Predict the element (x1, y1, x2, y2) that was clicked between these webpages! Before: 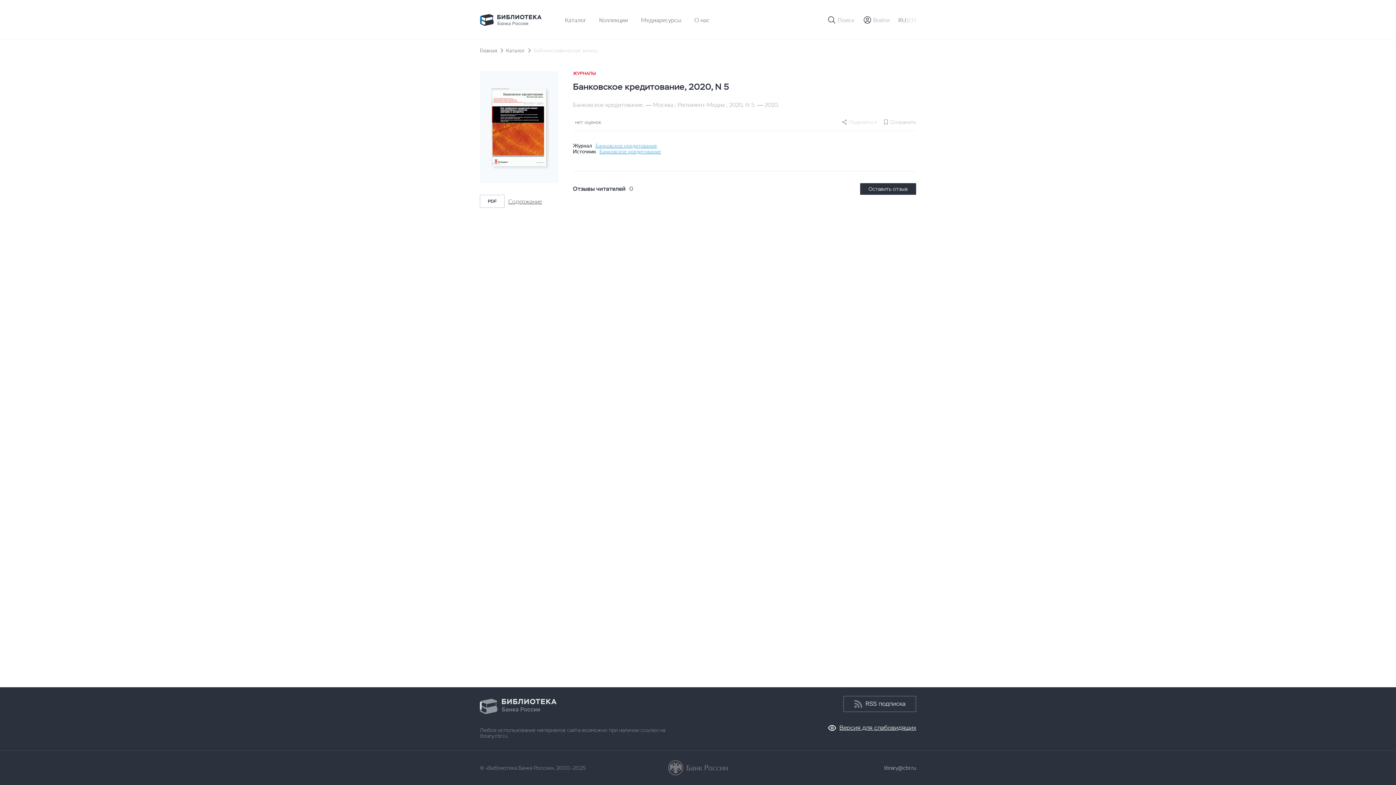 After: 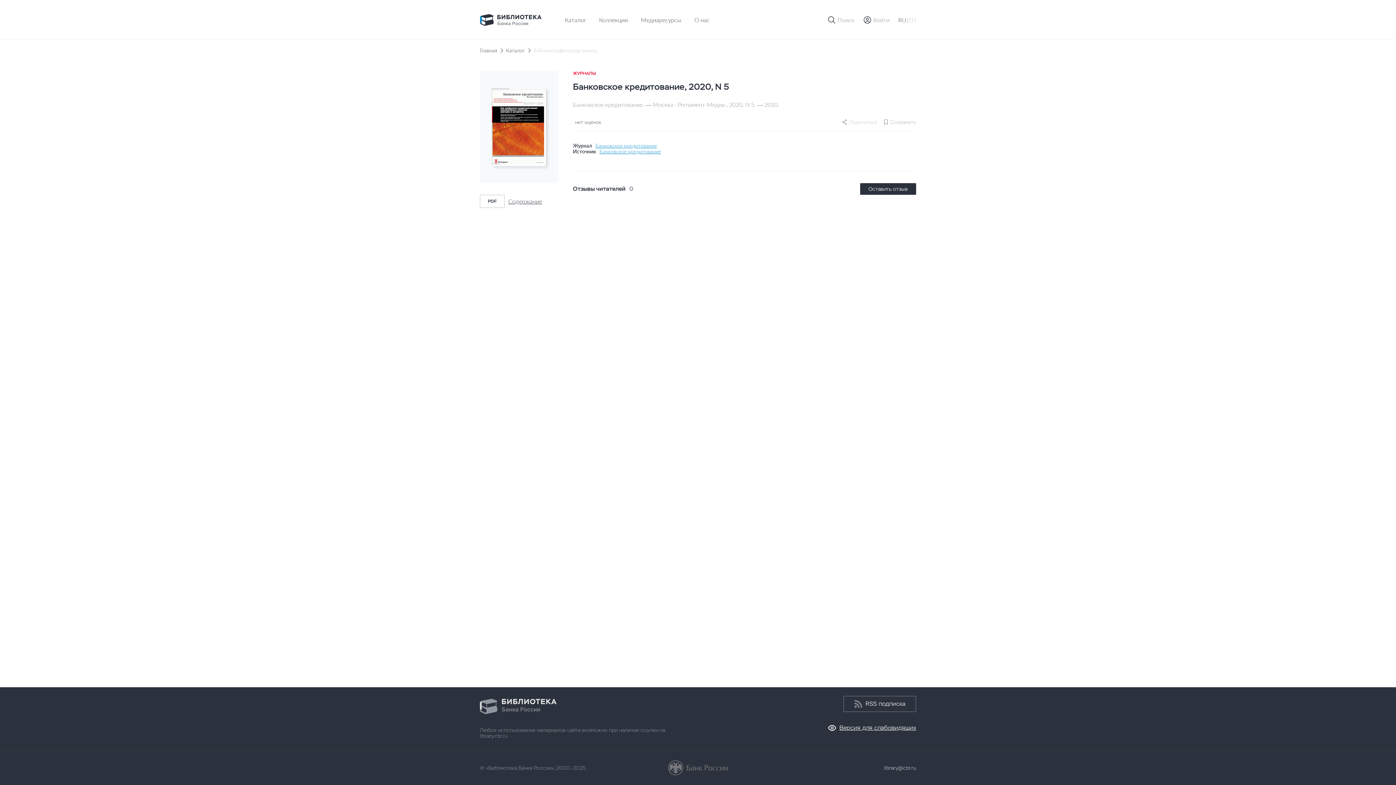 Action: bbox: (480, 194, 542, 208) label: PDF
Содержание